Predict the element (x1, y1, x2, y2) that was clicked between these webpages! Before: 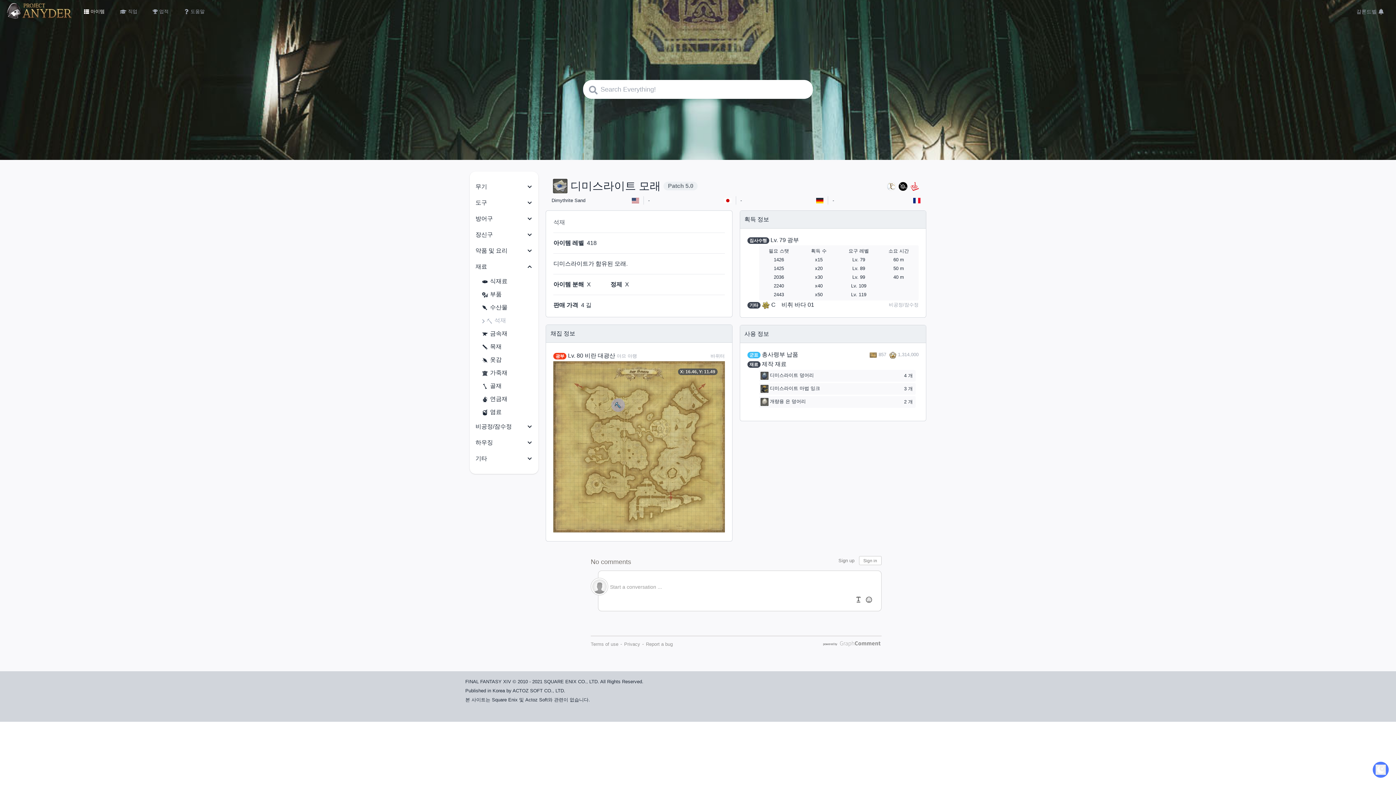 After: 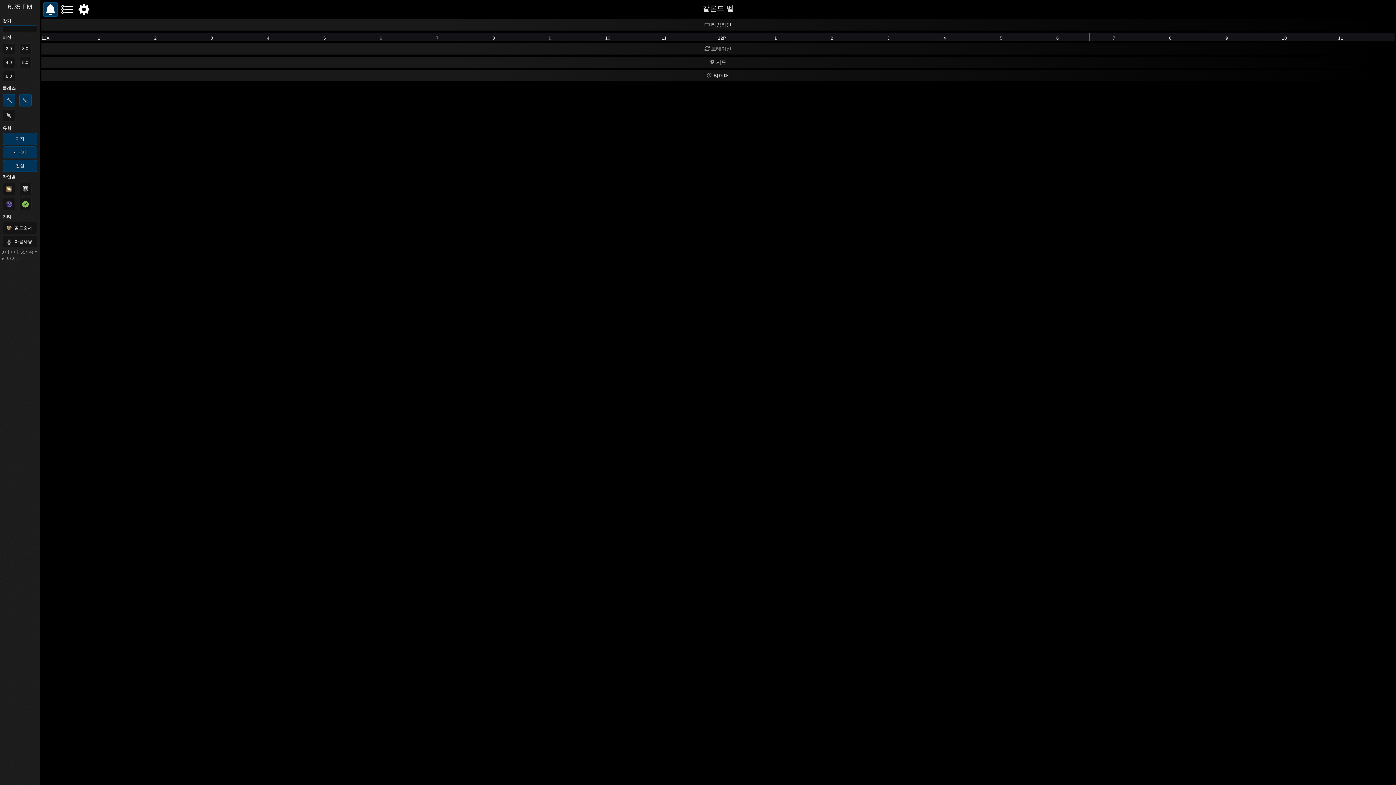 Action: bbox: (1350, 2, 1390, 20) label: 갈론드벨